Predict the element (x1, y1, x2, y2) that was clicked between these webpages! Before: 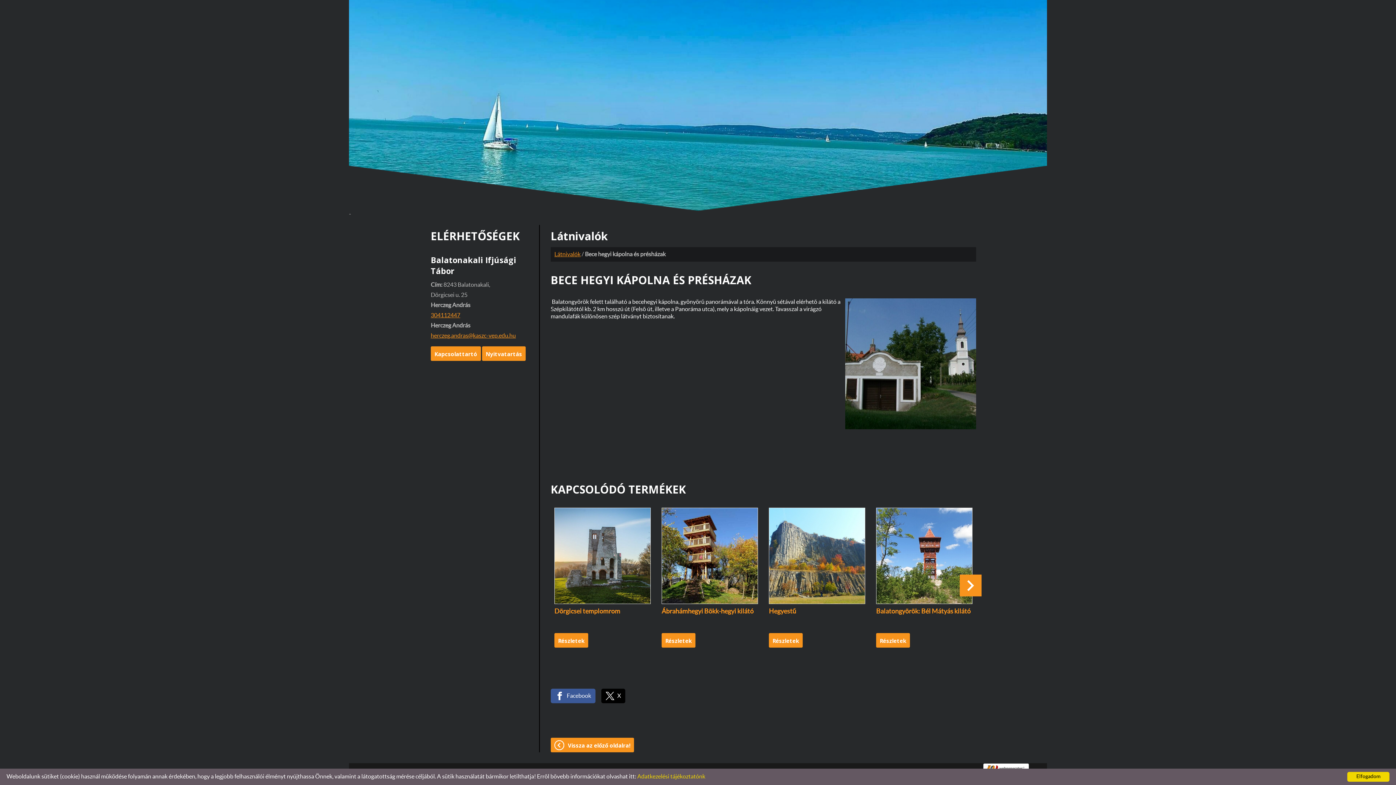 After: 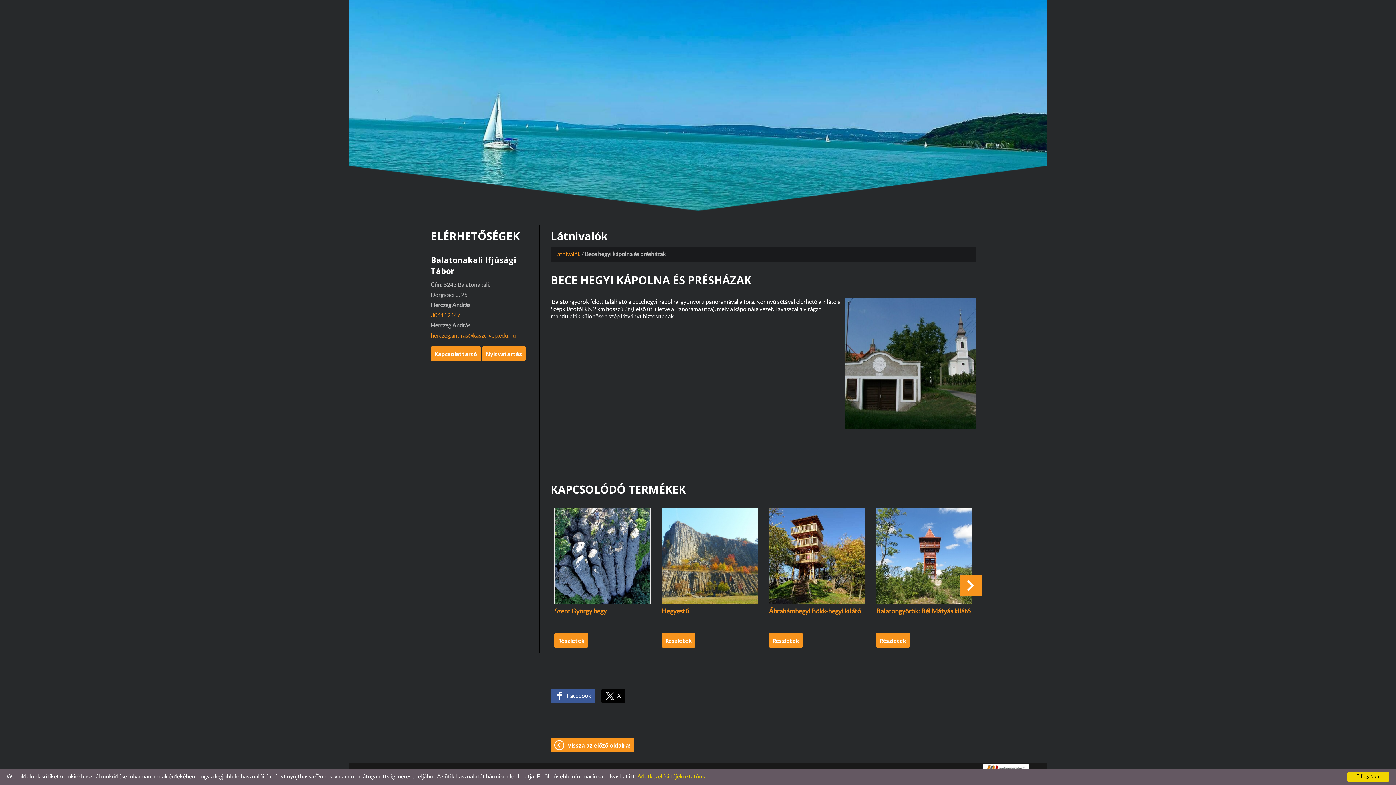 Action: bbox: (554, 608, 620, 615) label: Dörgicsei templomrom